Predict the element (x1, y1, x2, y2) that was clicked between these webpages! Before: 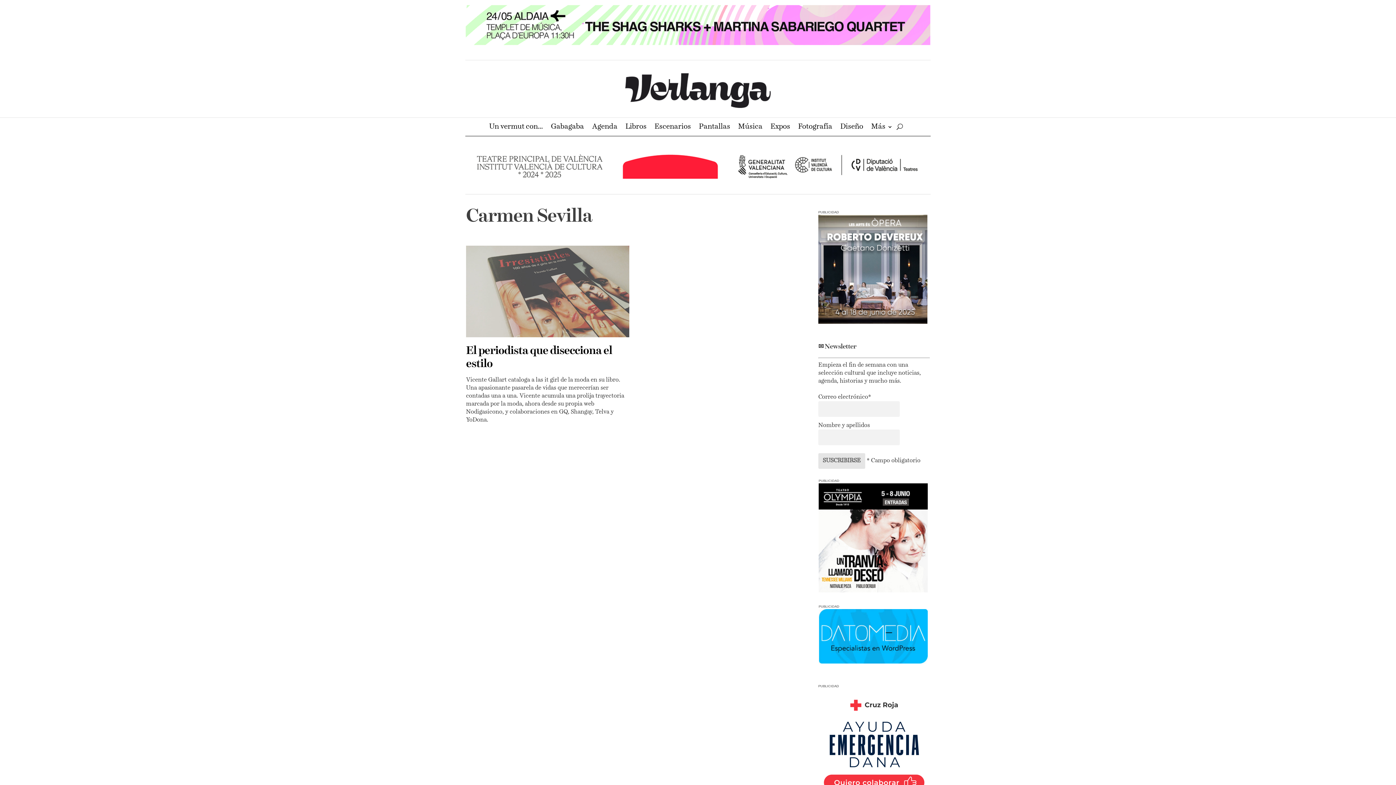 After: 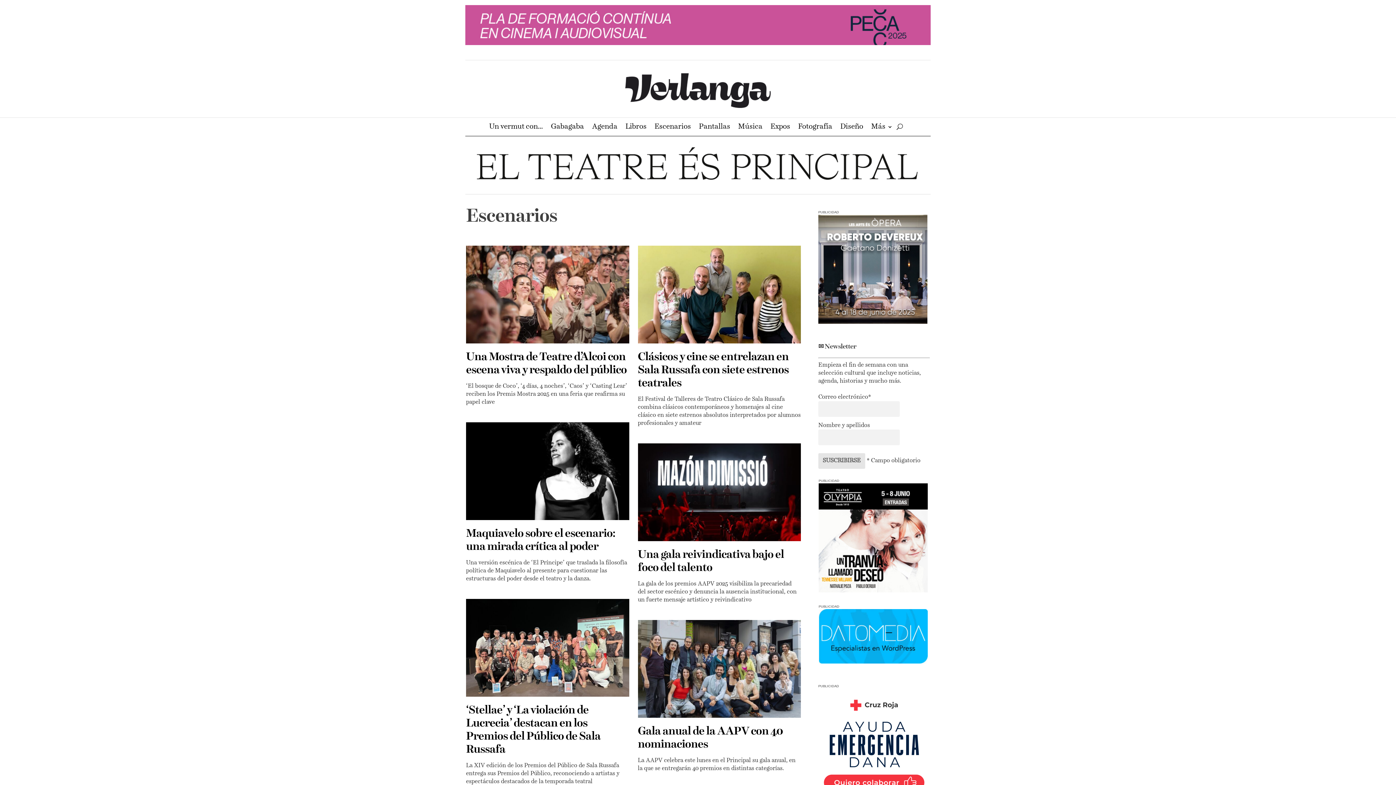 Action: bbox: (654, 124, 691, 132) label: Escenarios